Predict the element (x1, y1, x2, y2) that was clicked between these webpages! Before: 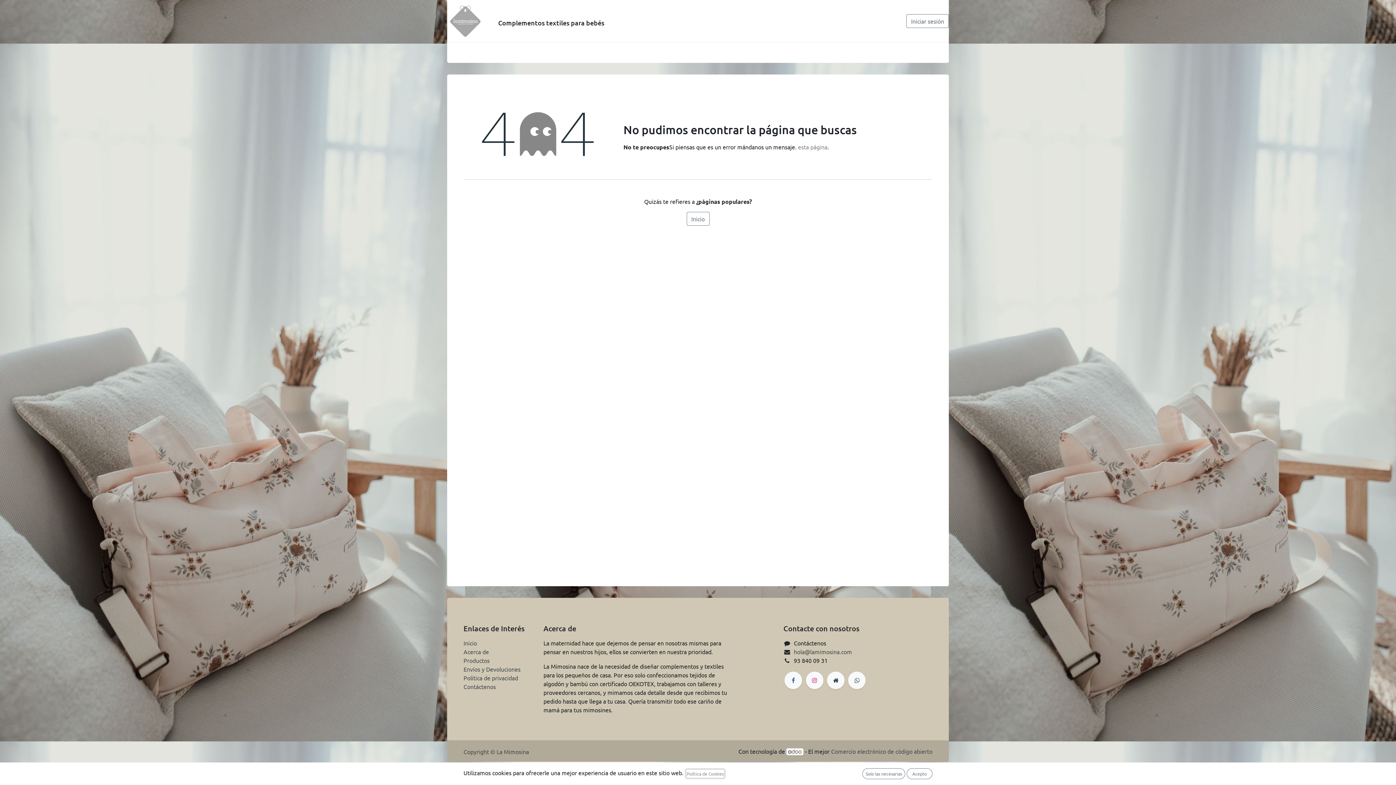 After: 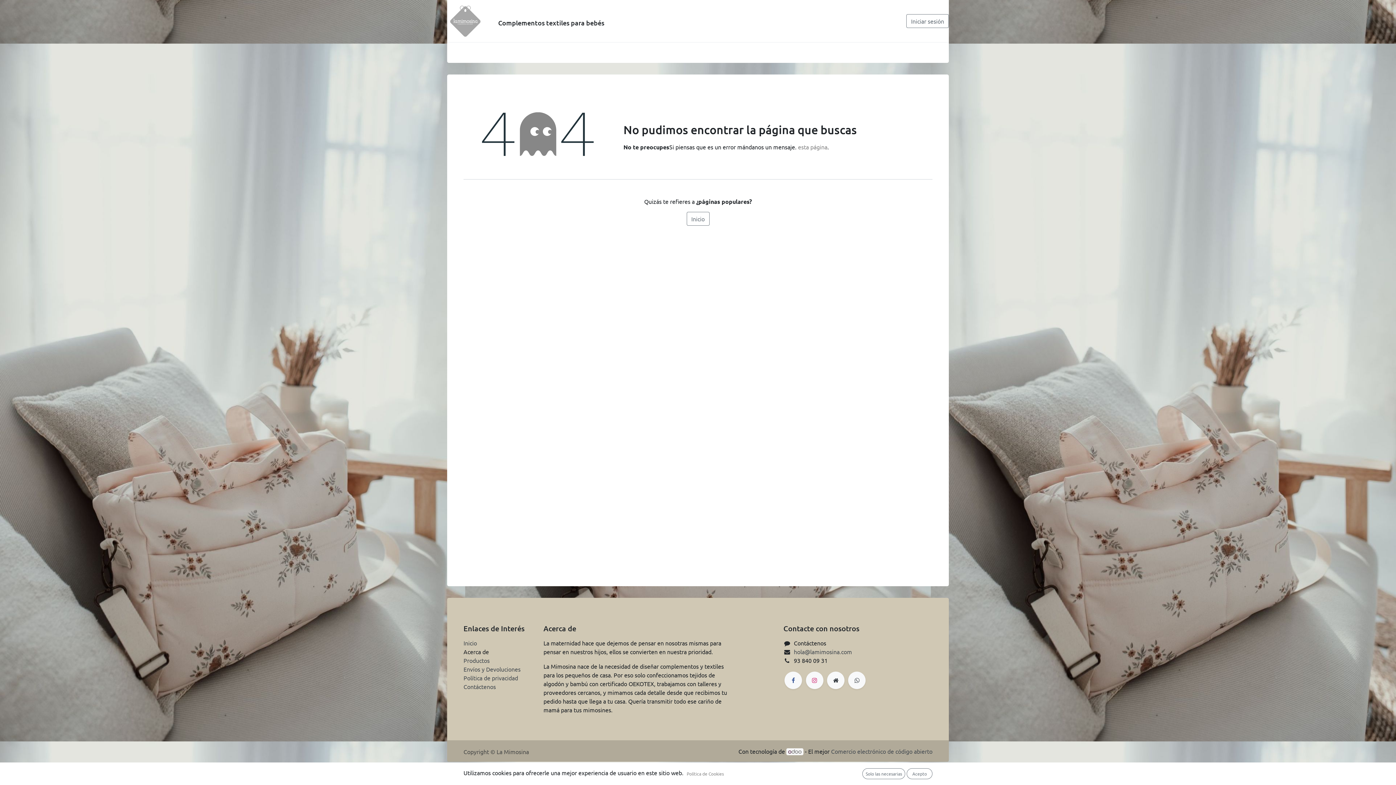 Action: label: Acerca de bbox: (463, 648, 489, 655)